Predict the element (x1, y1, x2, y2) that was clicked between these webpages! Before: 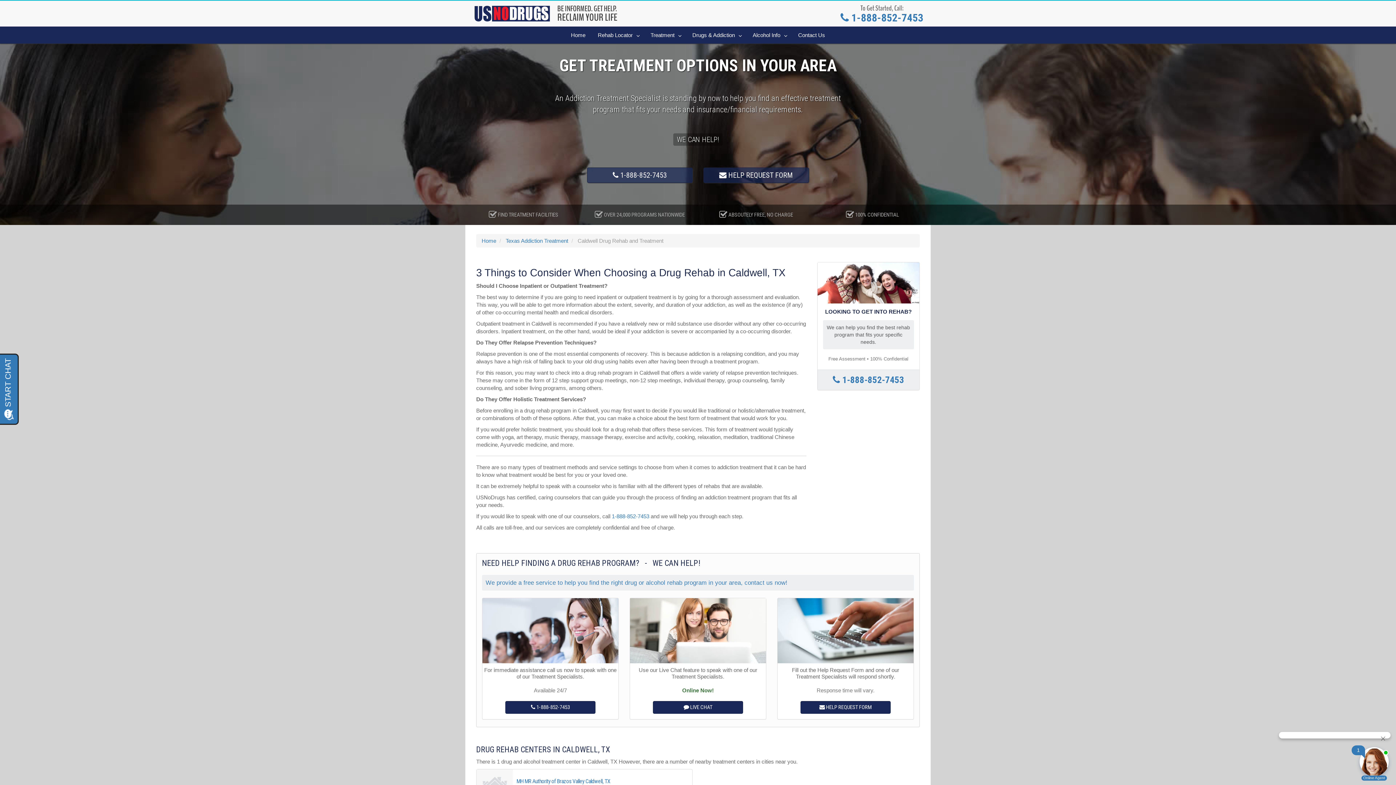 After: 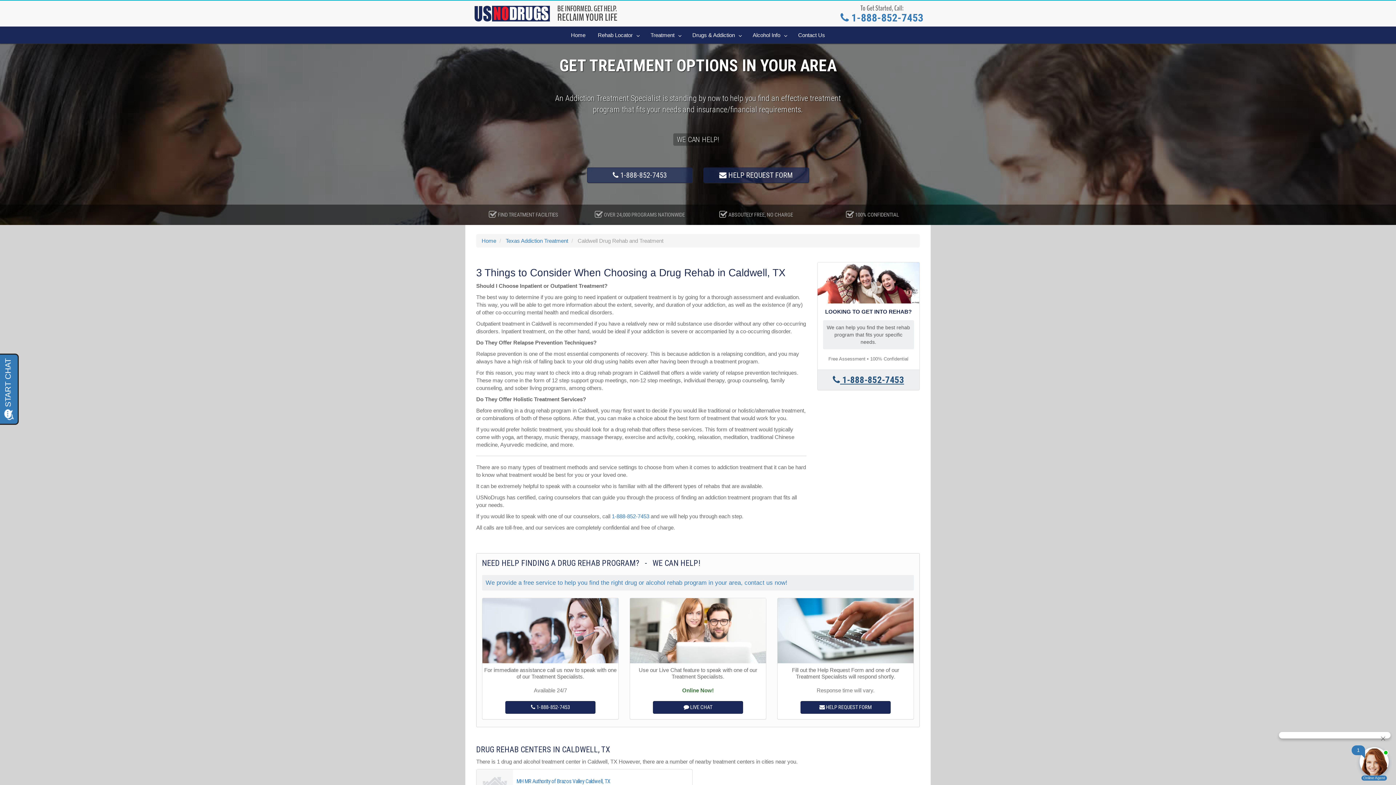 Action: label:  1-888-852-7453 bbox: (833, 374, 904, 385)